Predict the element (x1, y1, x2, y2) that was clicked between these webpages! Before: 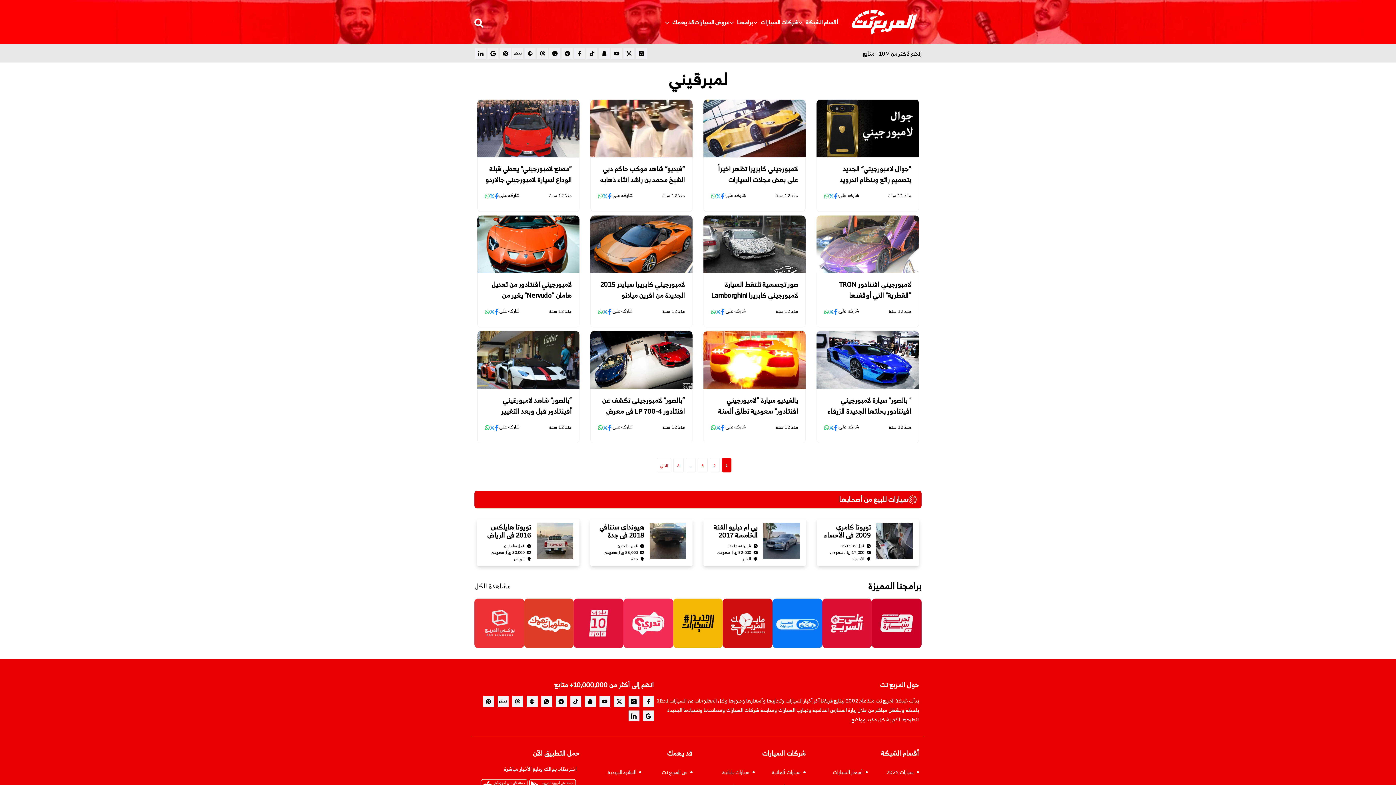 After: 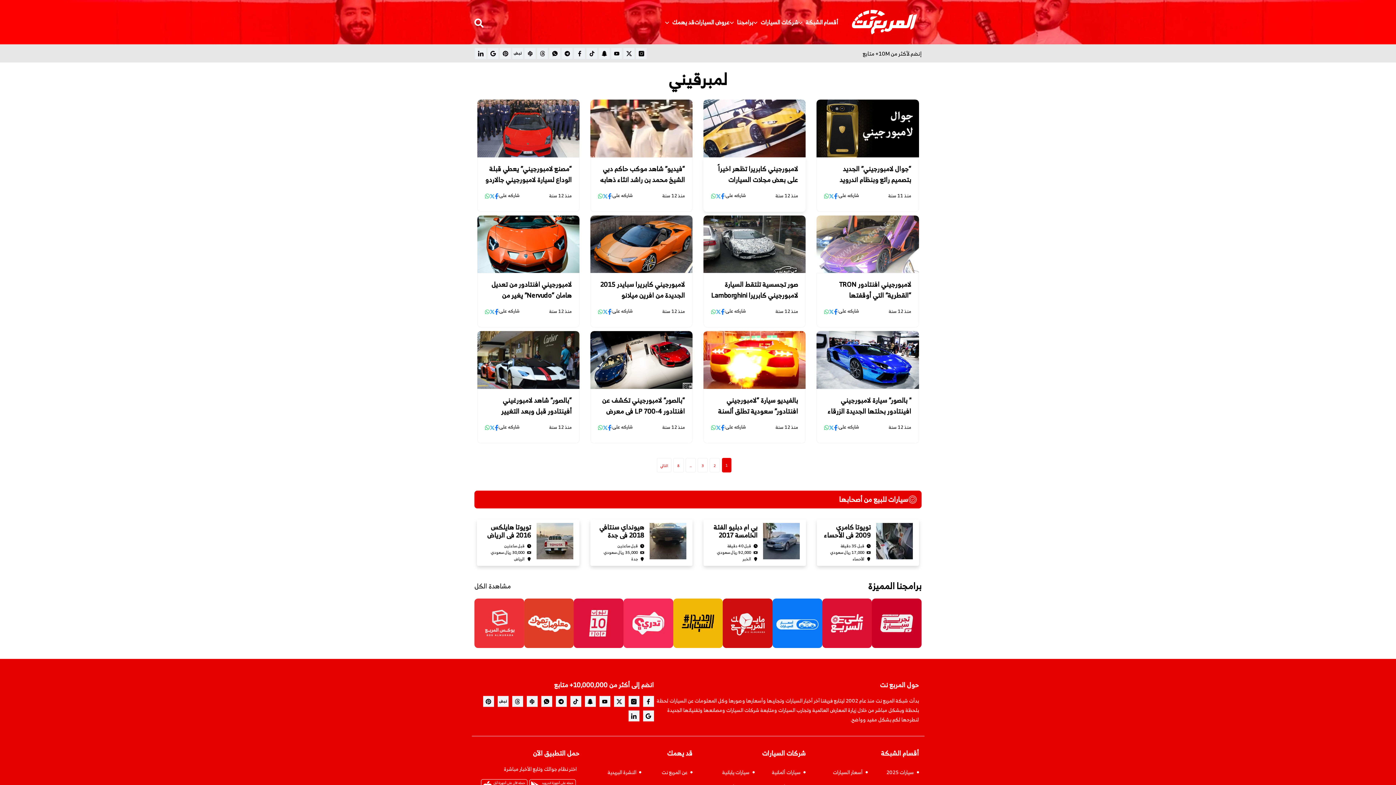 Action: label: whatsapp شارك bbox: (711, 191, 716, 199)